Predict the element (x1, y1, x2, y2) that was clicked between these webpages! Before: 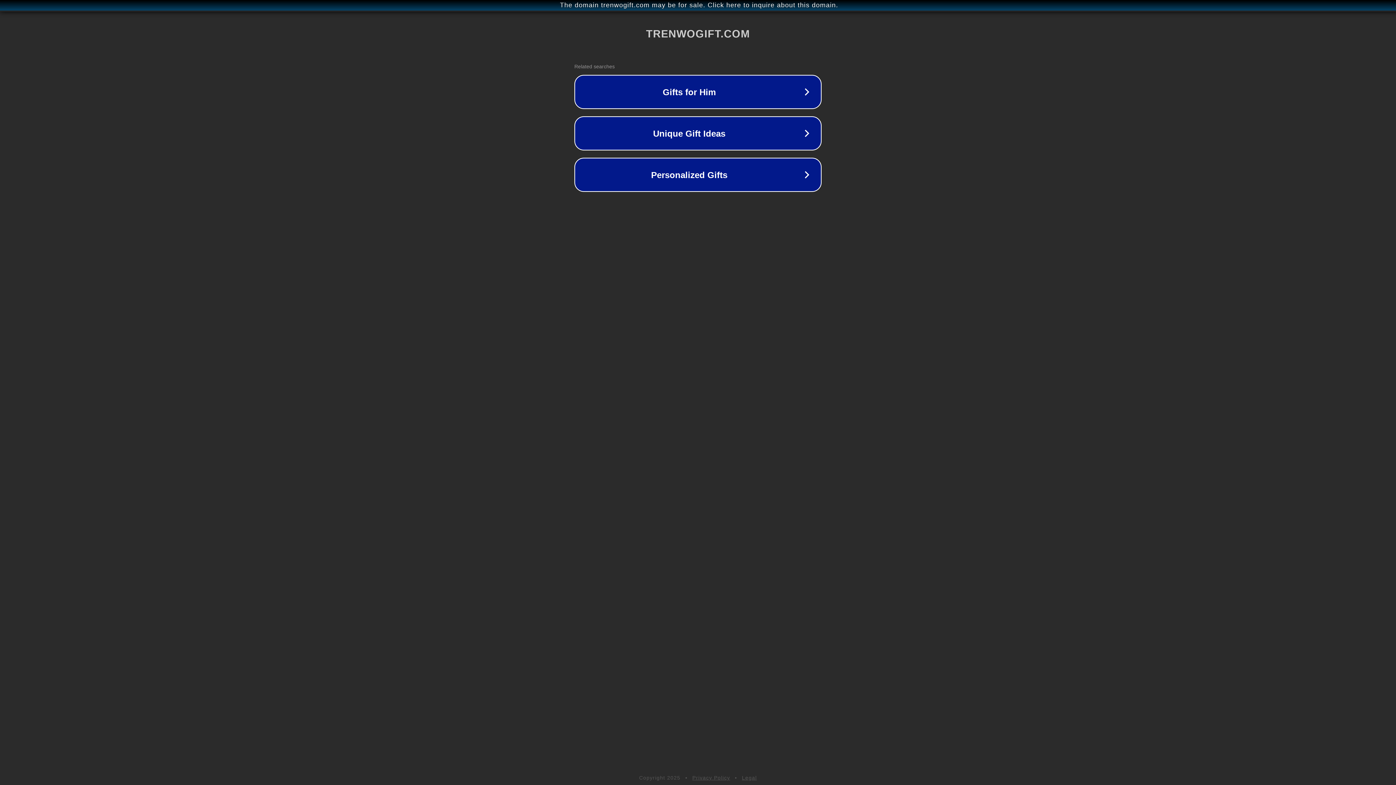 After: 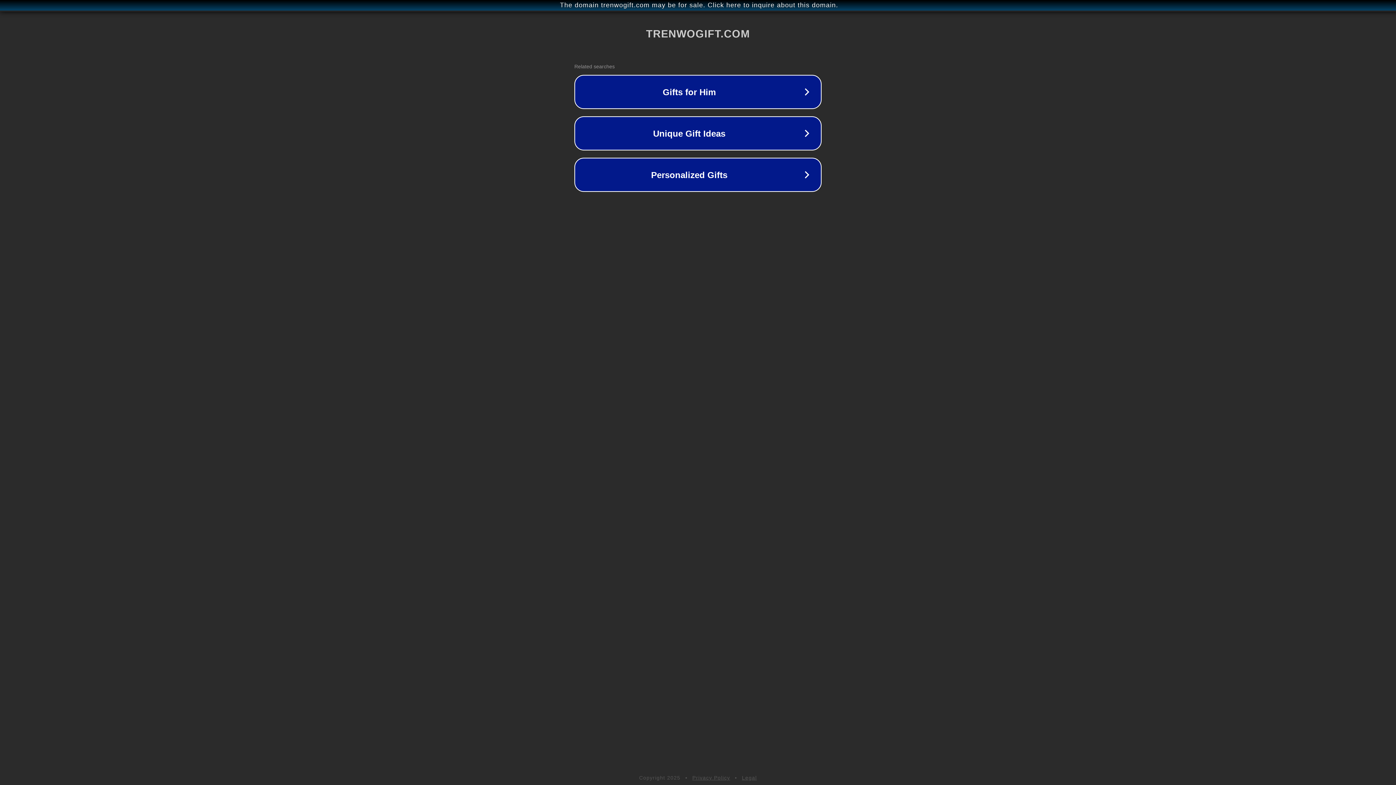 Action: bbox: (742, 775, 757, 781) label: Legal